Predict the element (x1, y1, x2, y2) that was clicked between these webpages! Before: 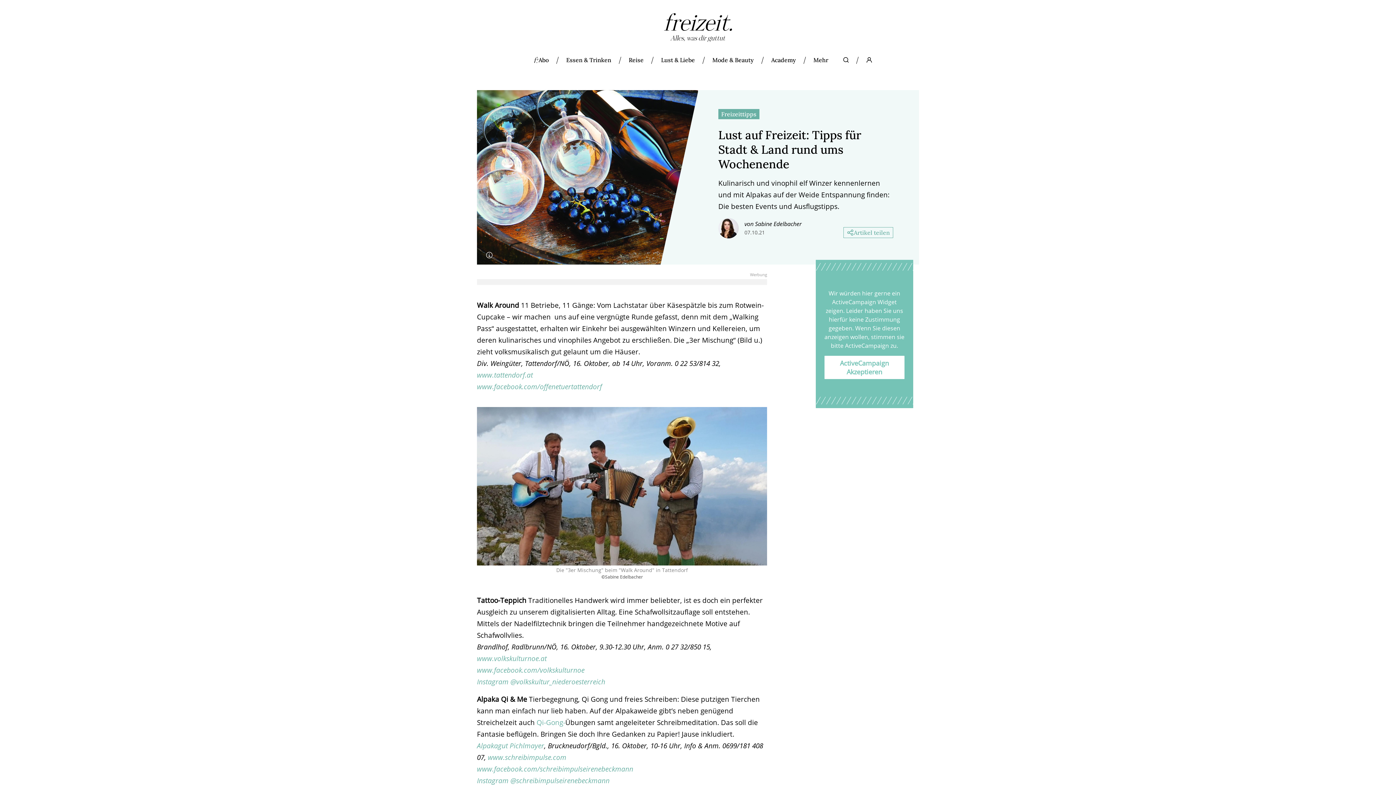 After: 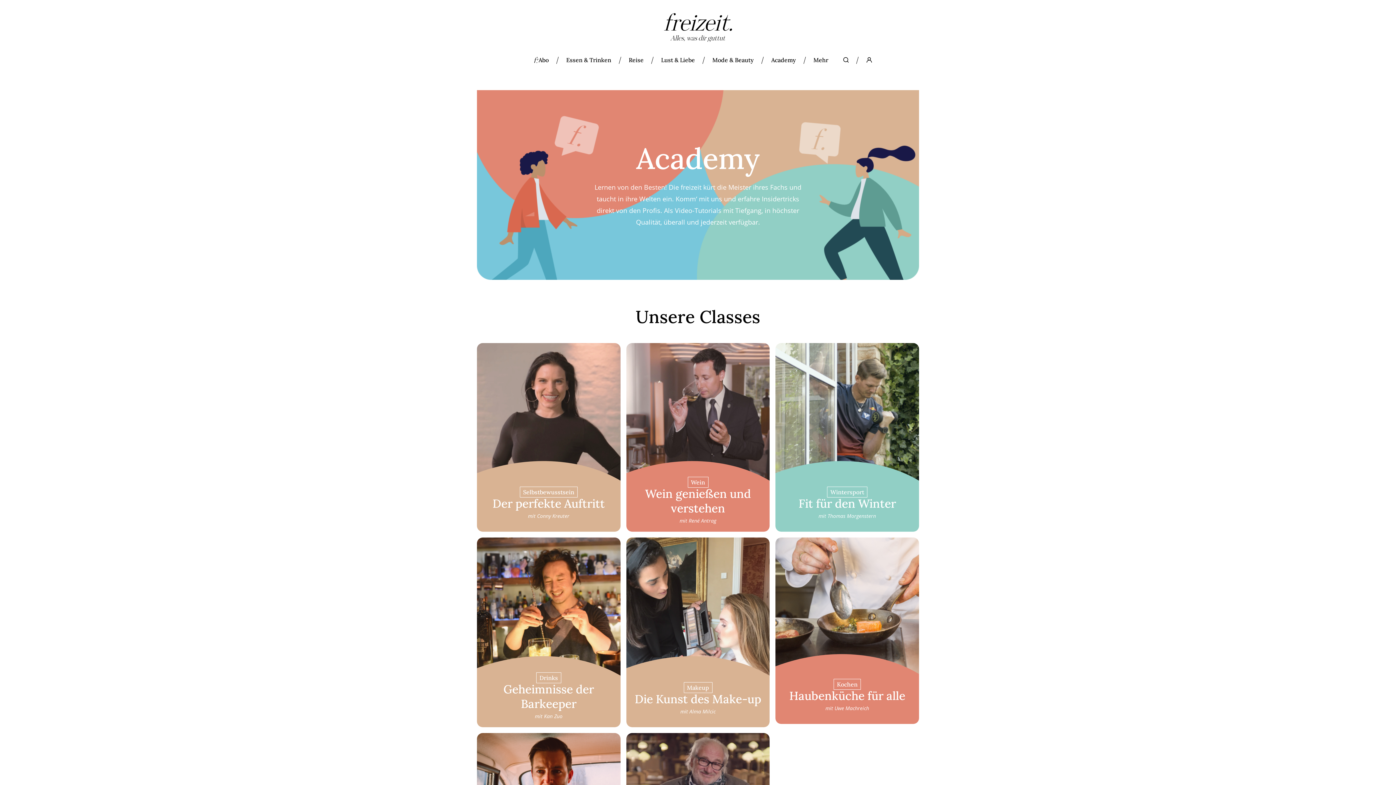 Action: bbox: (762, 55, 804, 64) label: Academy